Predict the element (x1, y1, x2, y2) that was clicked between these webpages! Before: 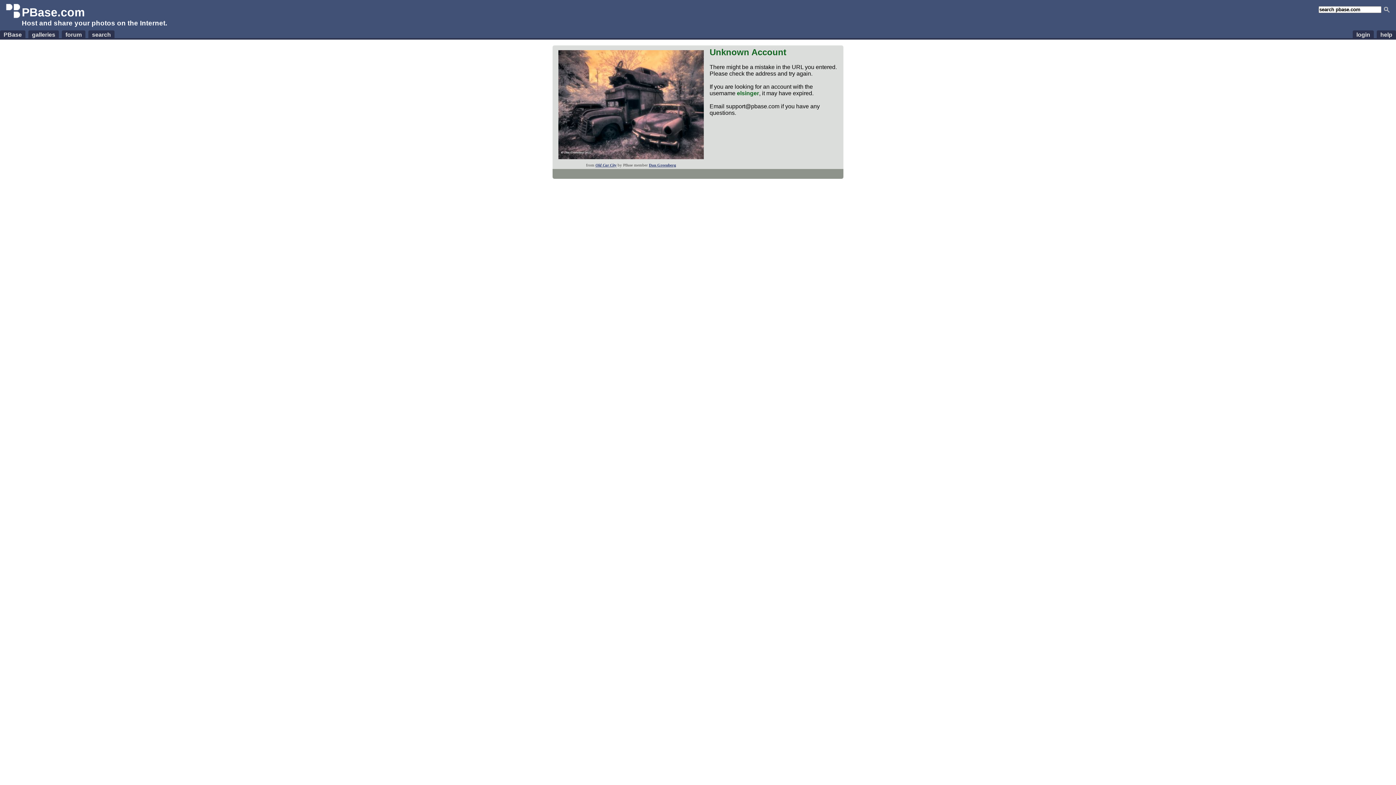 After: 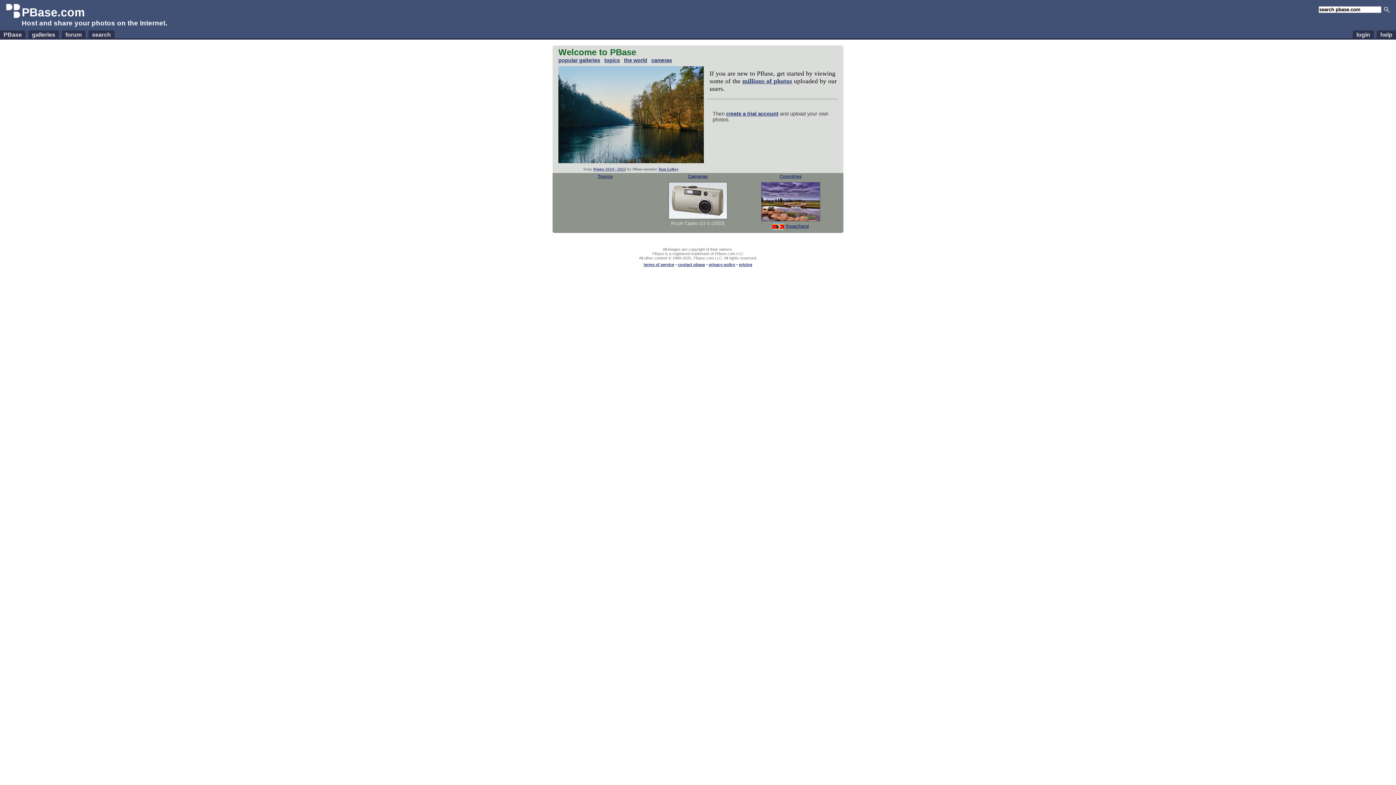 Action: bbox: (0, 30, 25, 38) label: PBase